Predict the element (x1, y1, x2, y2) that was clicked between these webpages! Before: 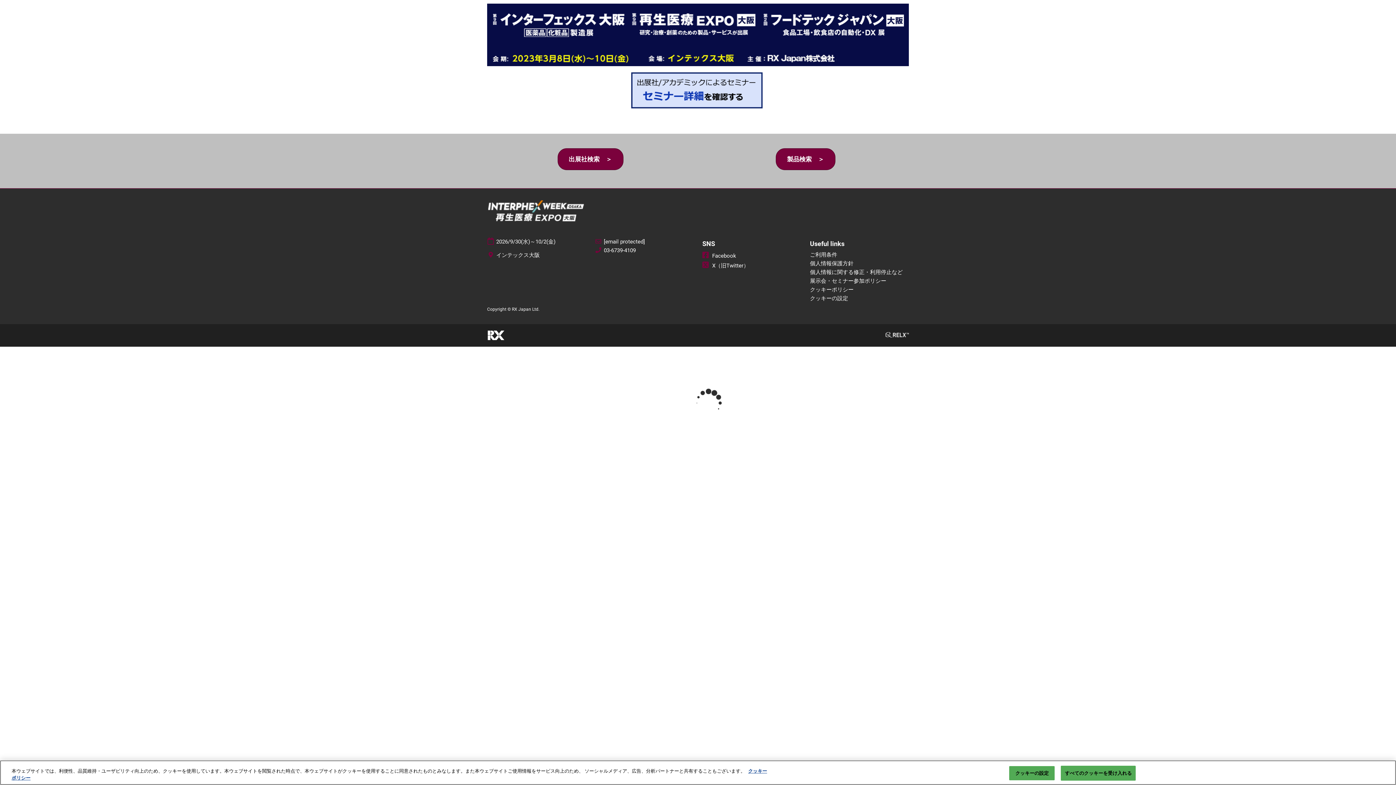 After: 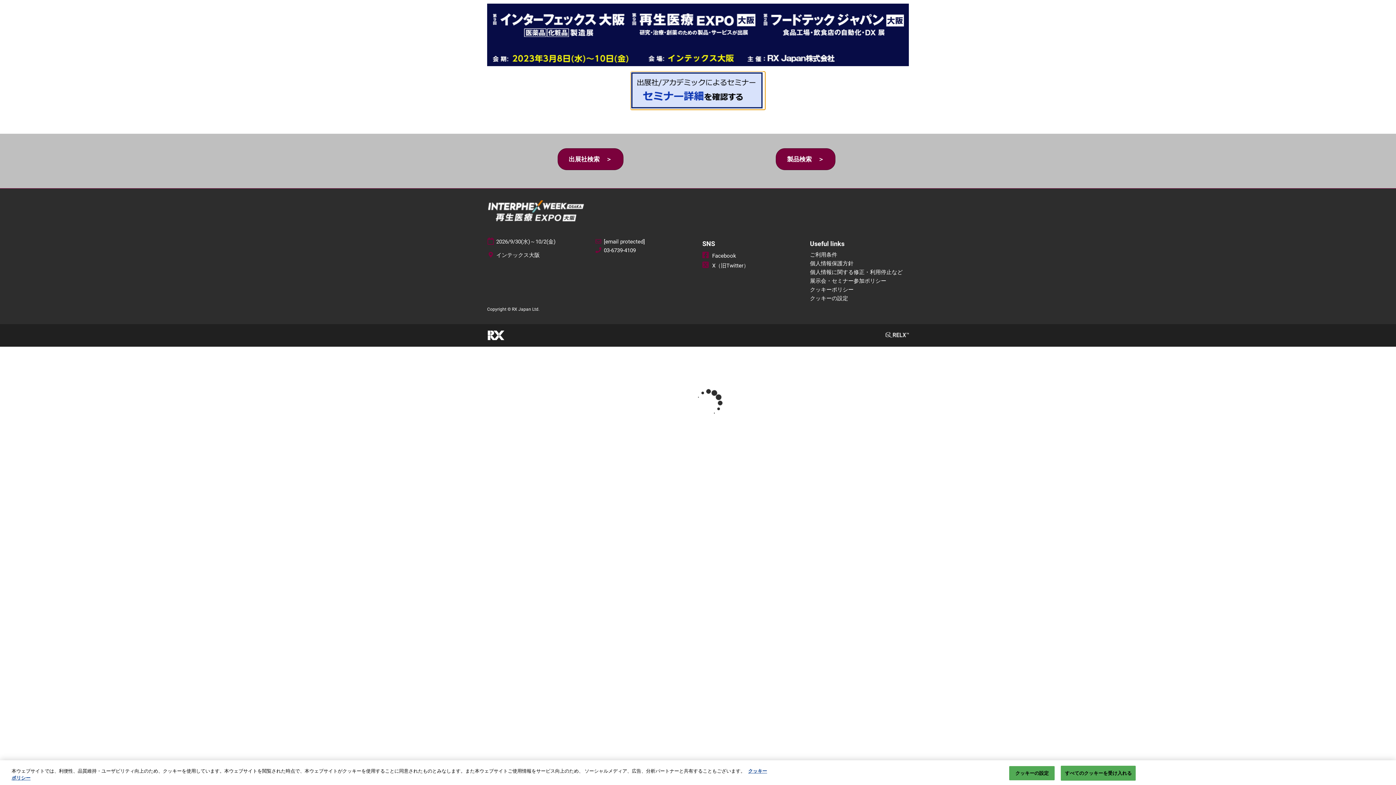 Action: bbox: (630, 71, 765, 109)